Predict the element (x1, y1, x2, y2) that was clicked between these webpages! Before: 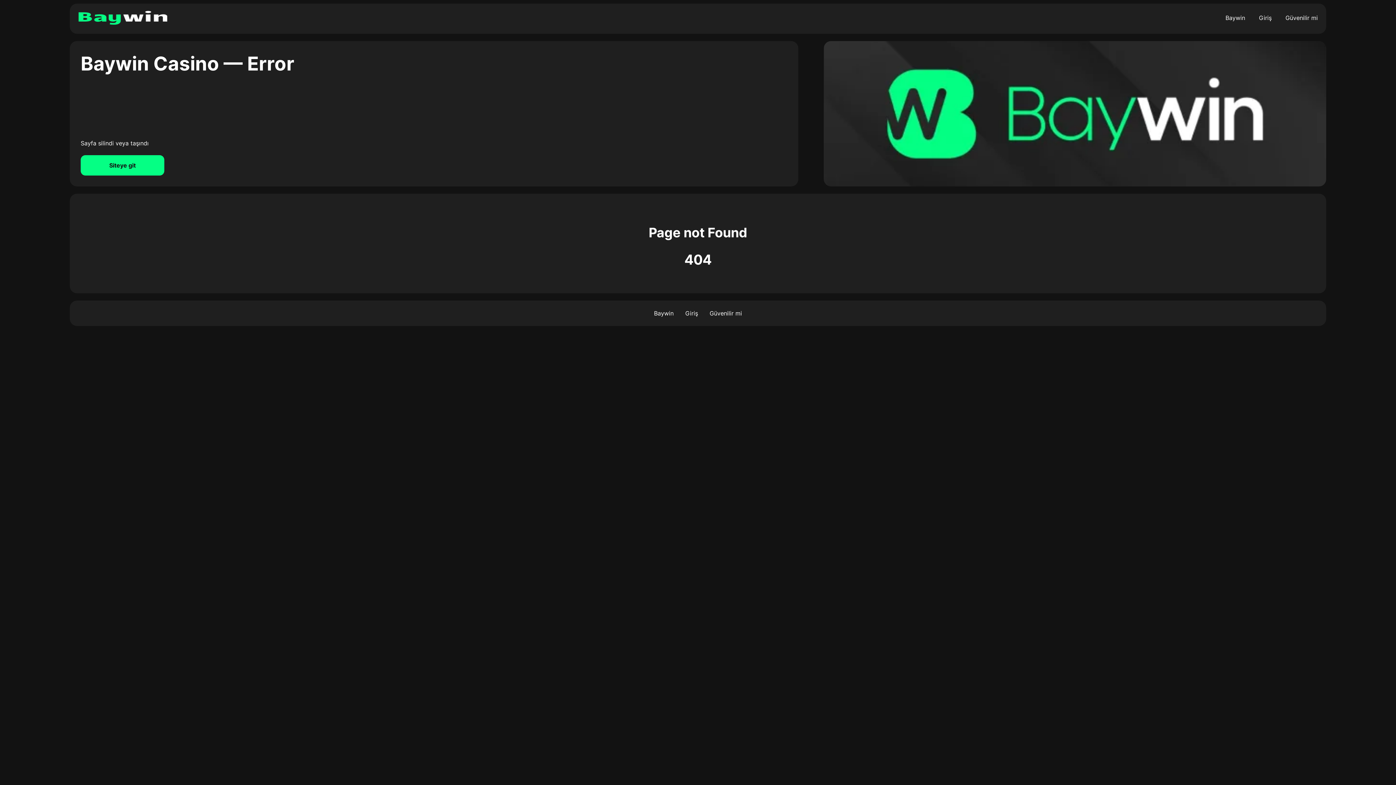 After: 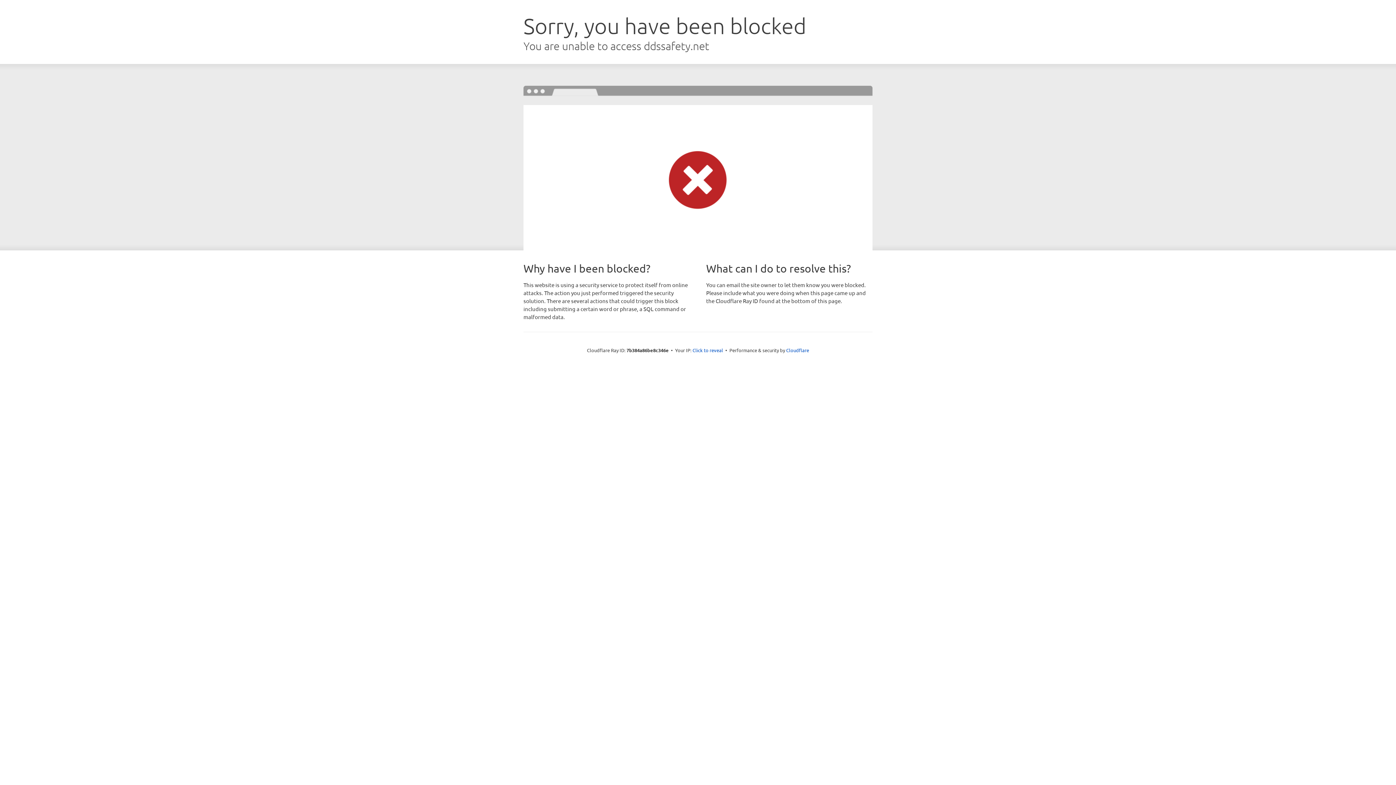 Action: bbox: (1259, 14, 1272, 21) label: Giriş